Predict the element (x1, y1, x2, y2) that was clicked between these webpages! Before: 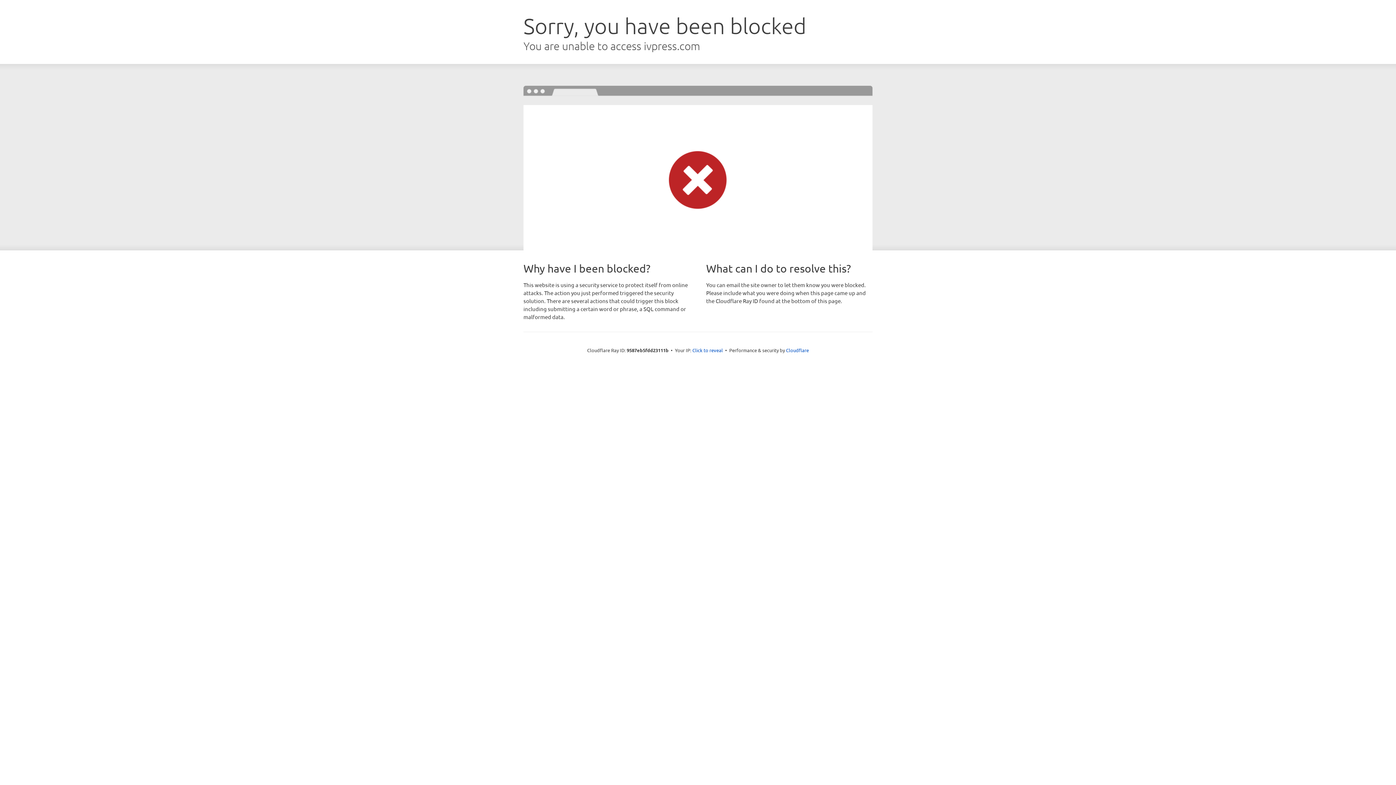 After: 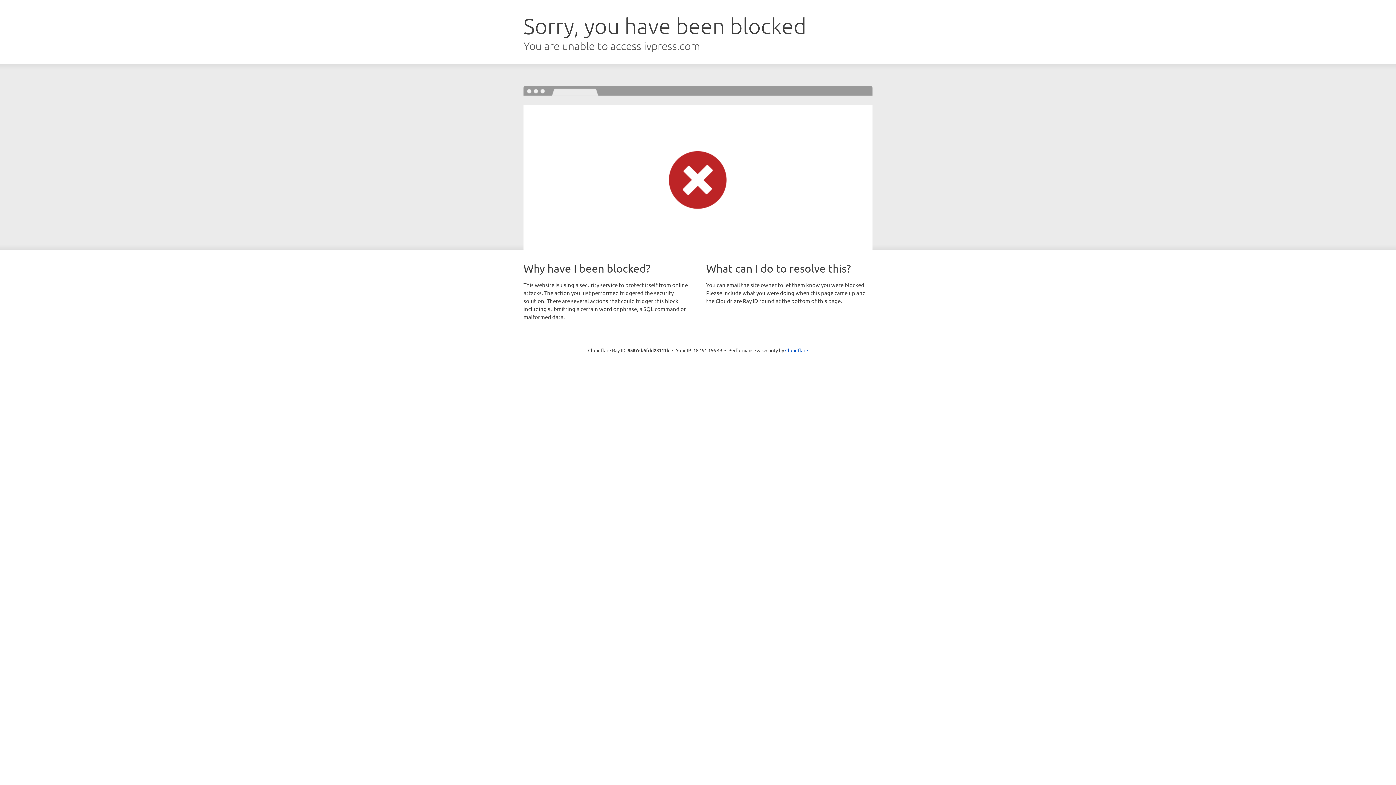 Action: label: Click to reveal bbox: (692, 346, 723, 353)